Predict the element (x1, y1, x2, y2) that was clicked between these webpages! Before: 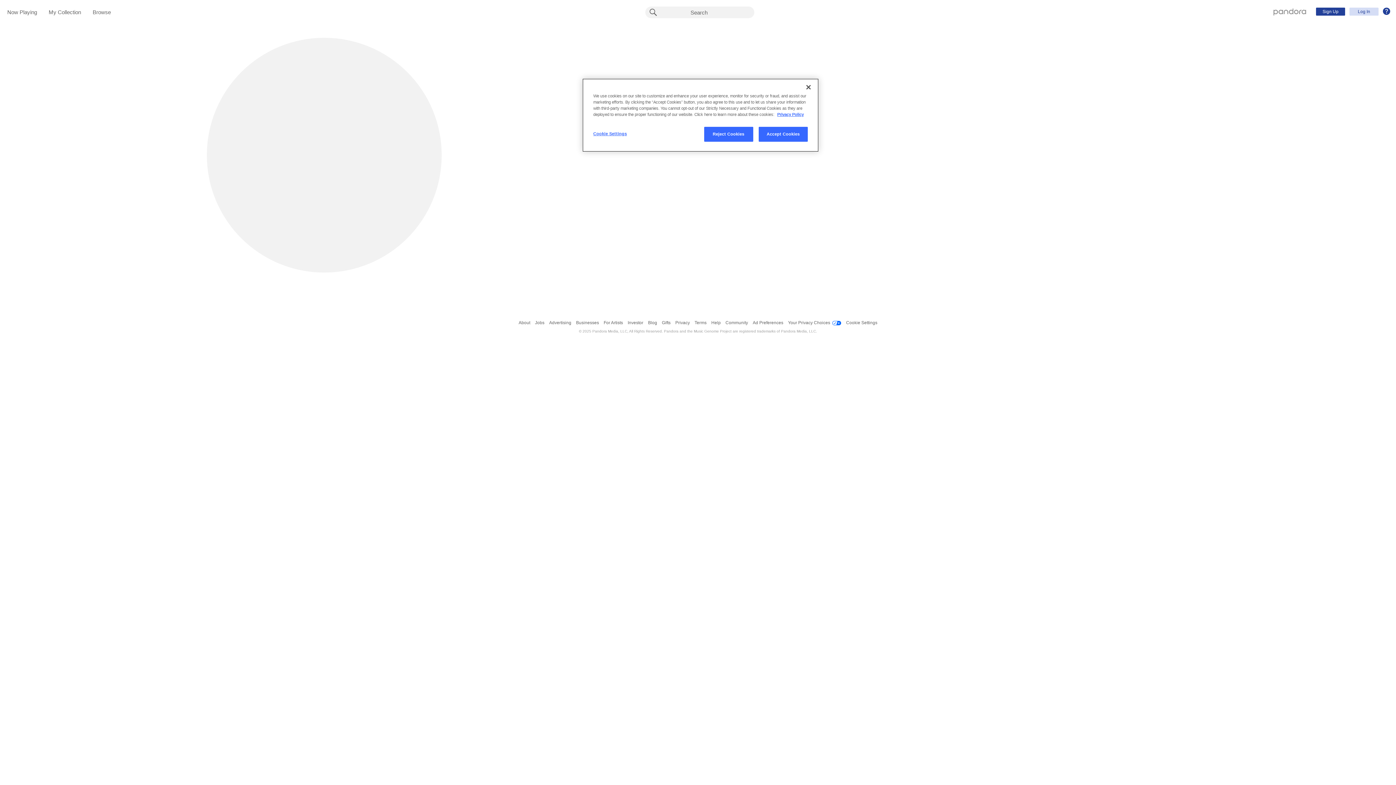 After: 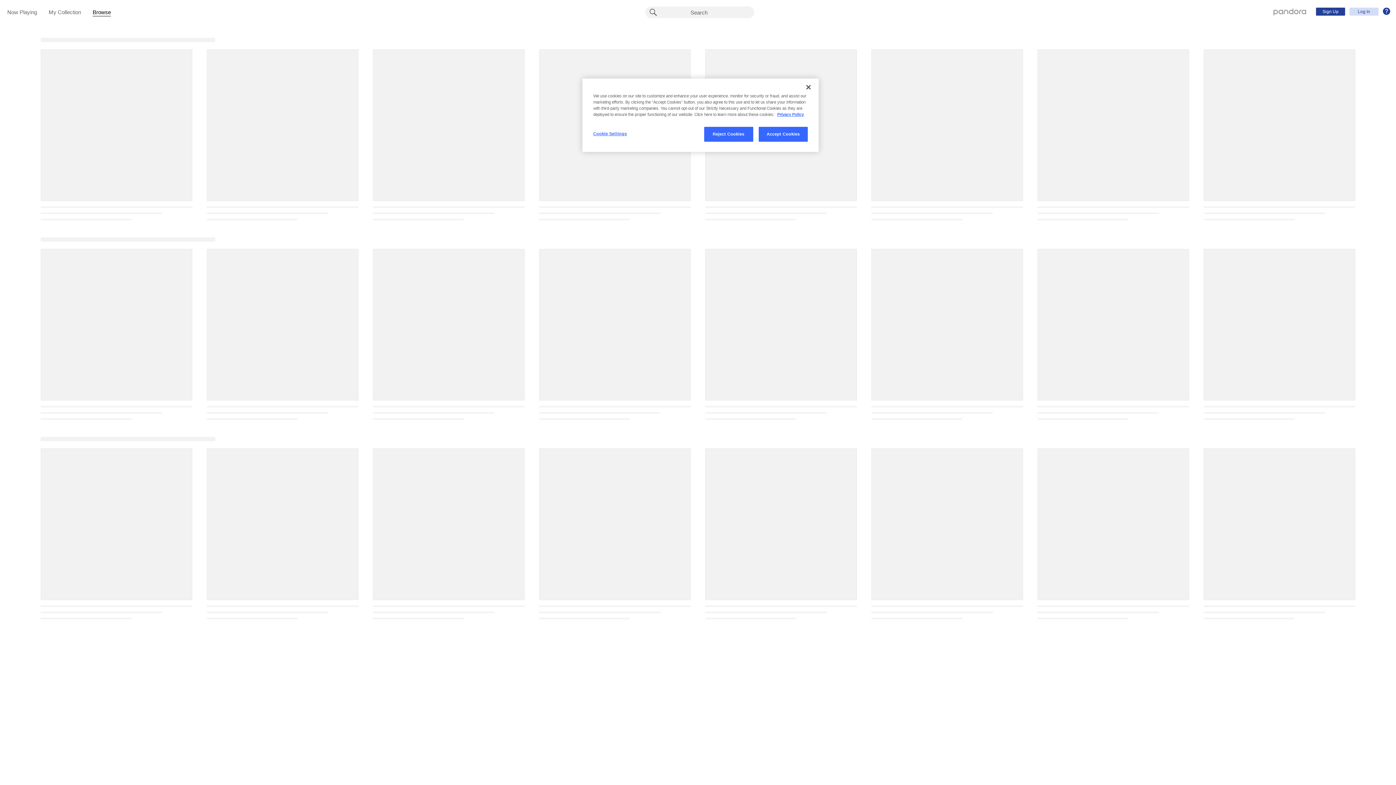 Action: label: Browse bbox: (92, 9, 110, 16)